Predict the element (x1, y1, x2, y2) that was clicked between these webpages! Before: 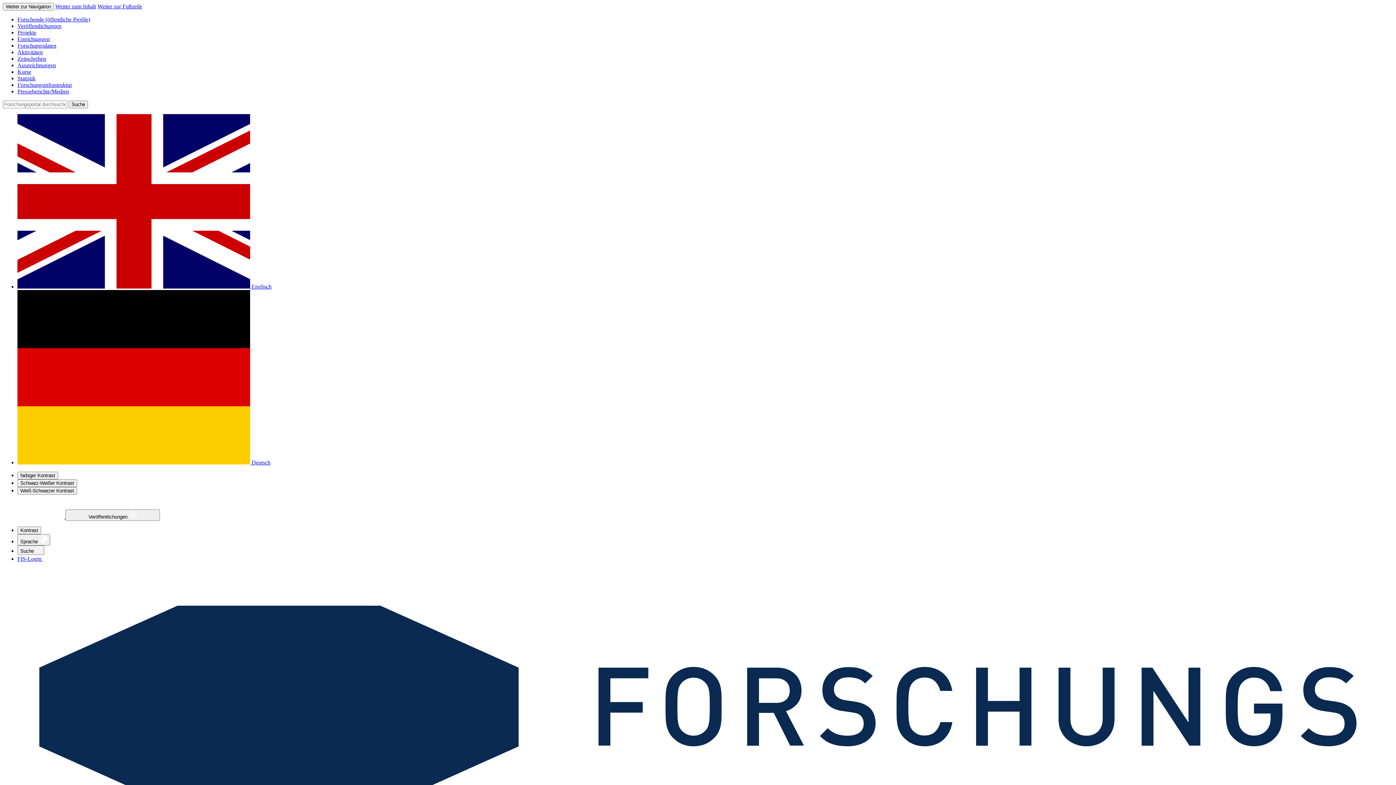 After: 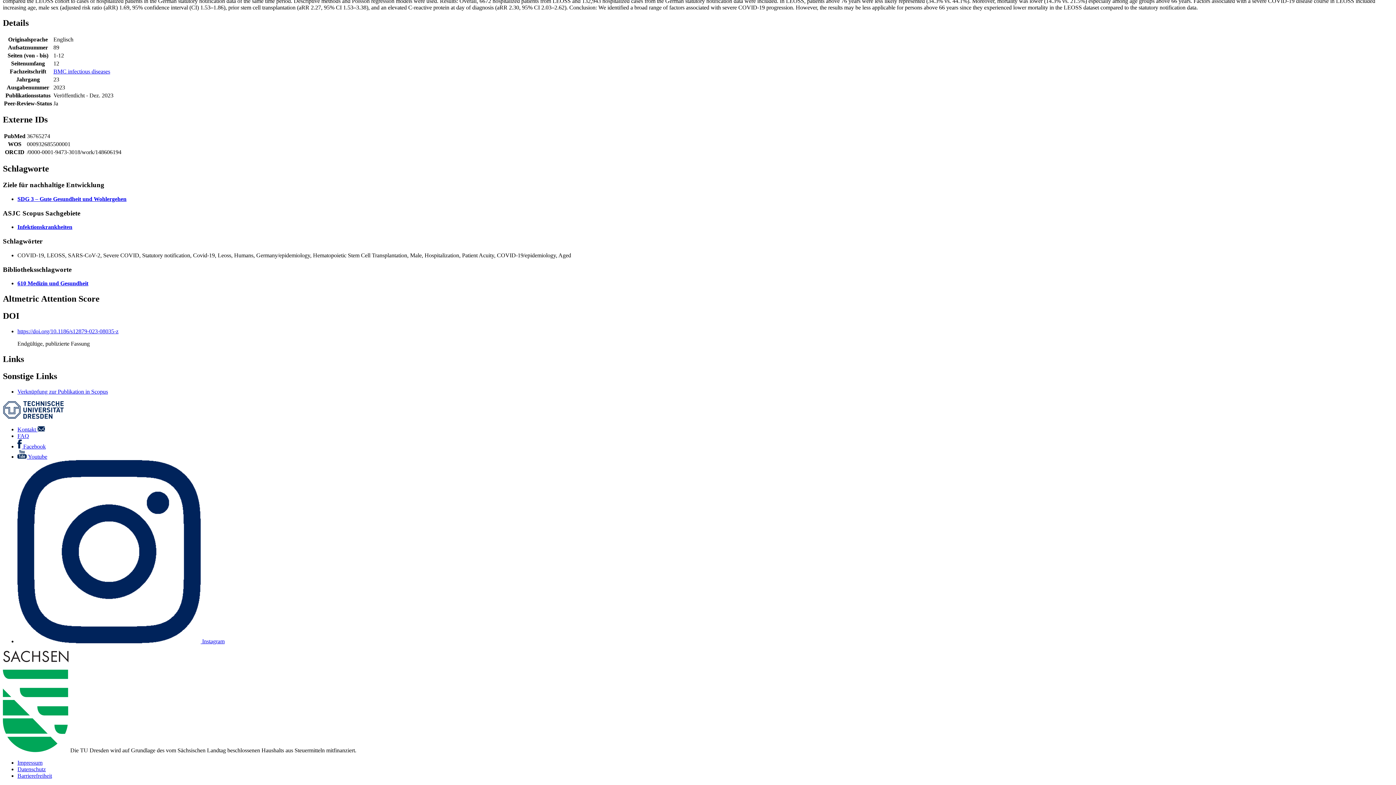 Action: bbox: (97, 3, 142, 9) label: Weiter zur Fußzeile